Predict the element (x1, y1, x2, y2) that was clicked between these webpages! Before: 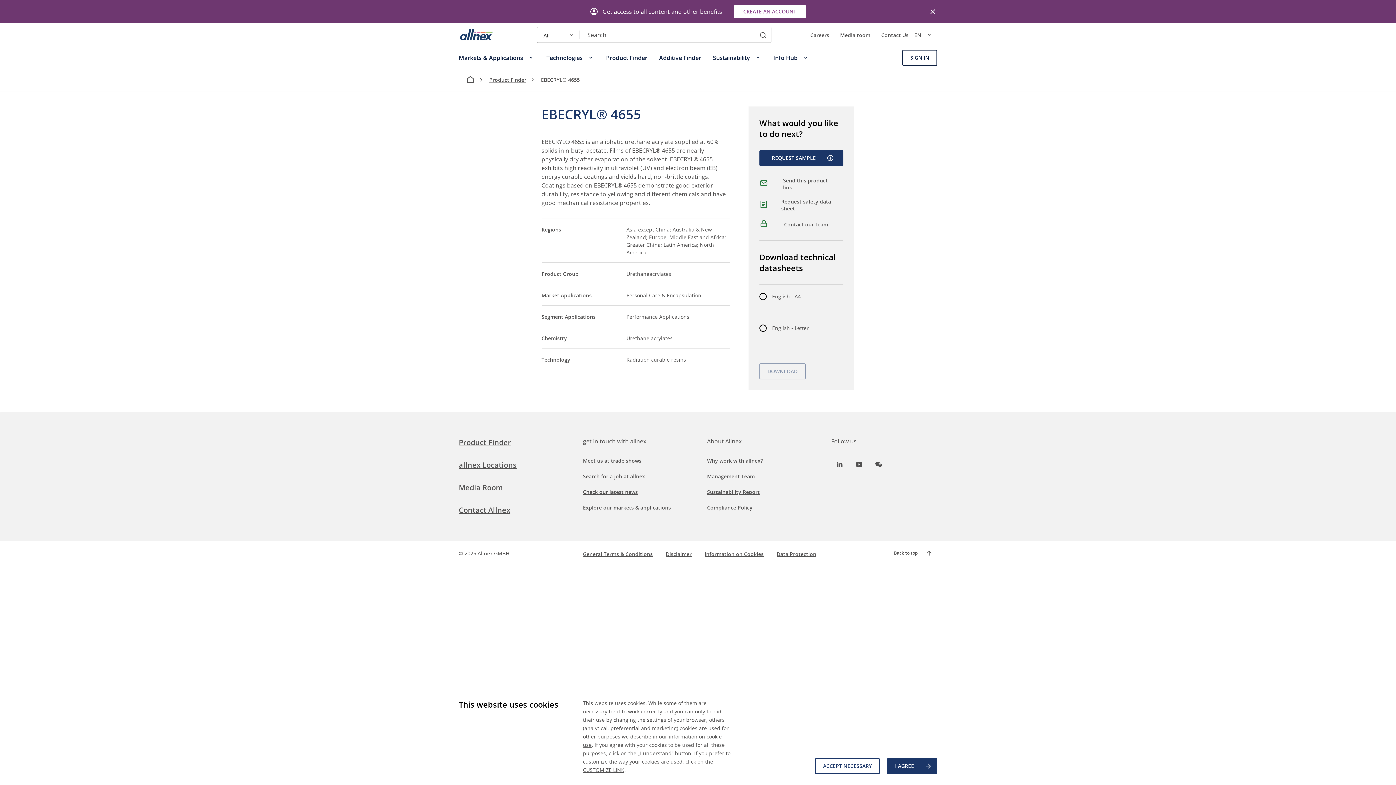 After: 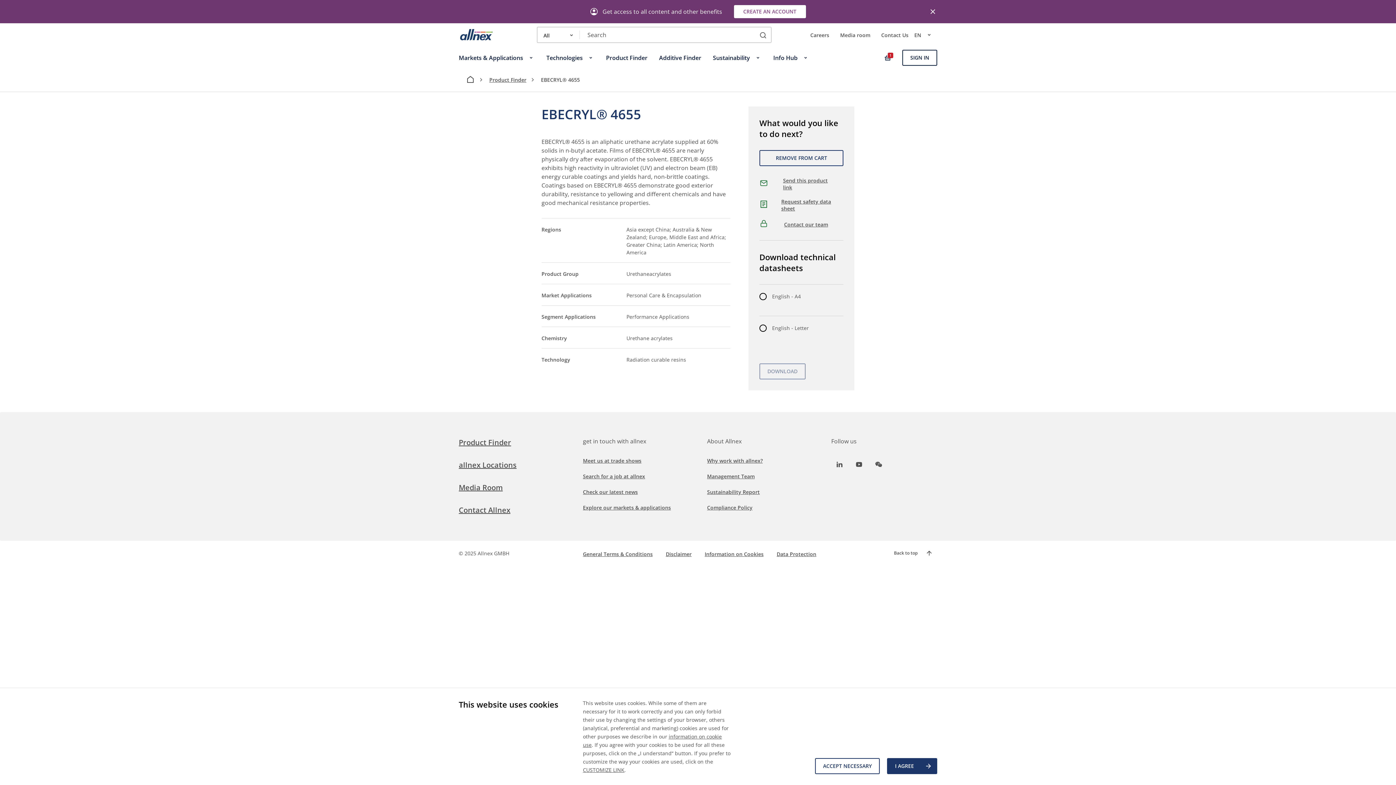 Action: bbox: (759, 150, 843, 166) label: REQUEST SAMPLE